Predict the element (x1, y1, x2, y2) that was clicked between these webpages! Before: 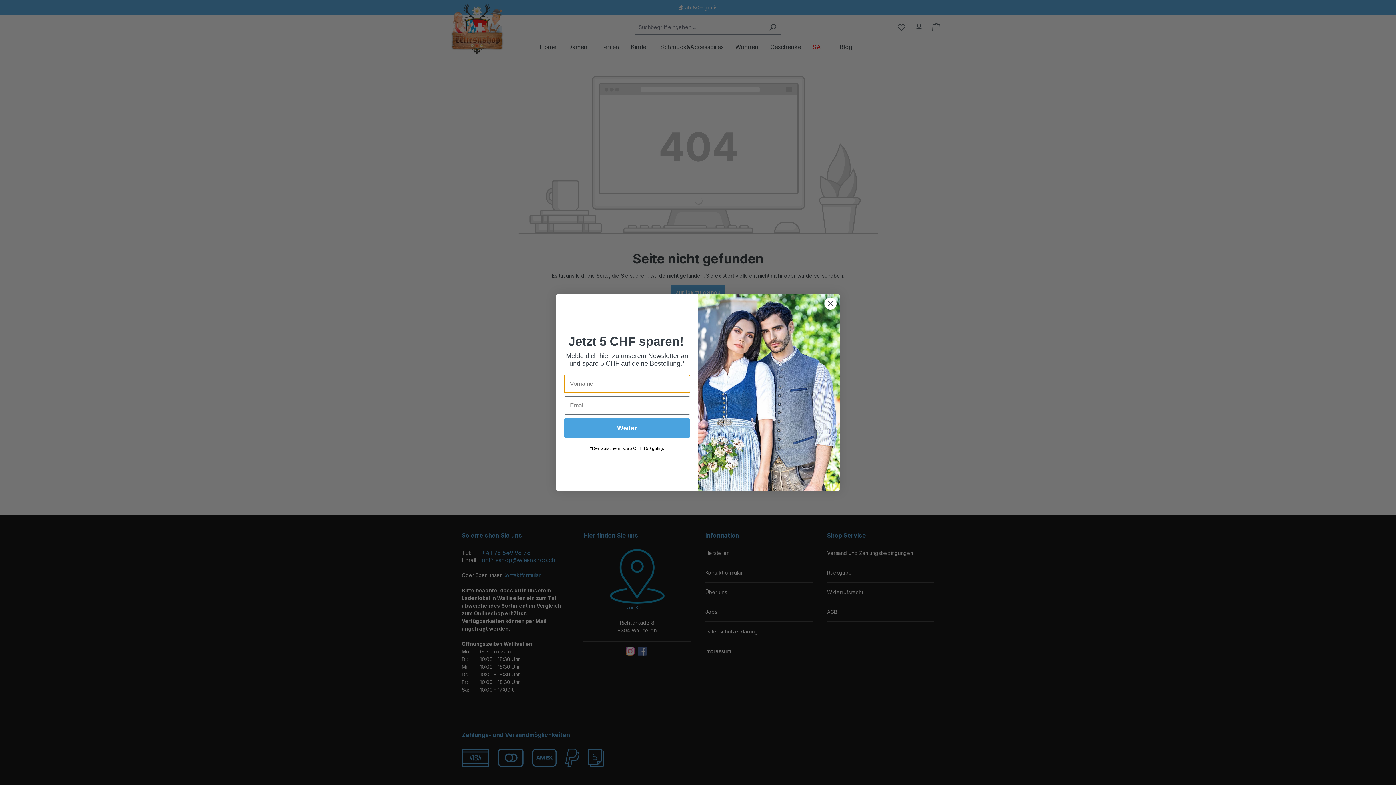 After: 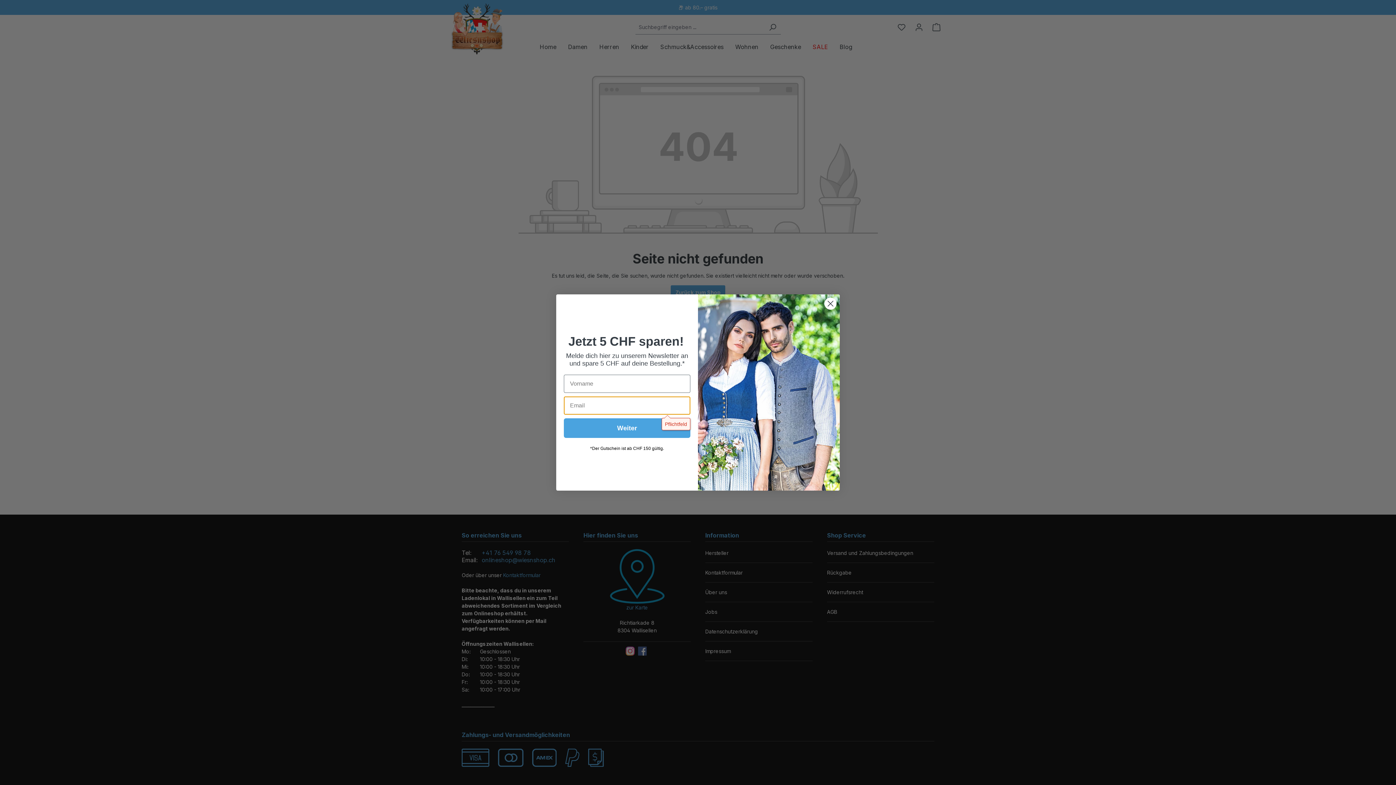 Action: label: Weiter bbox: (564, 439, 690, 459)